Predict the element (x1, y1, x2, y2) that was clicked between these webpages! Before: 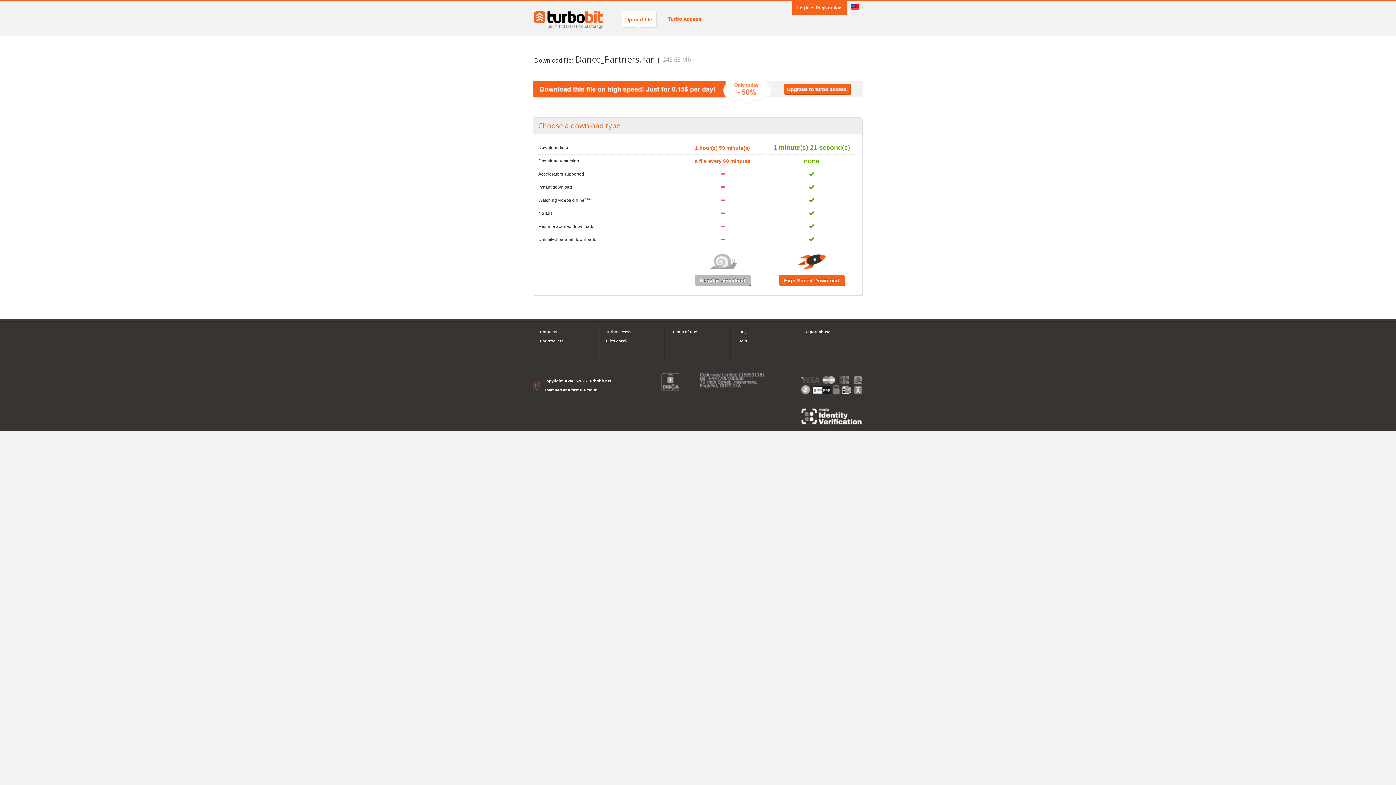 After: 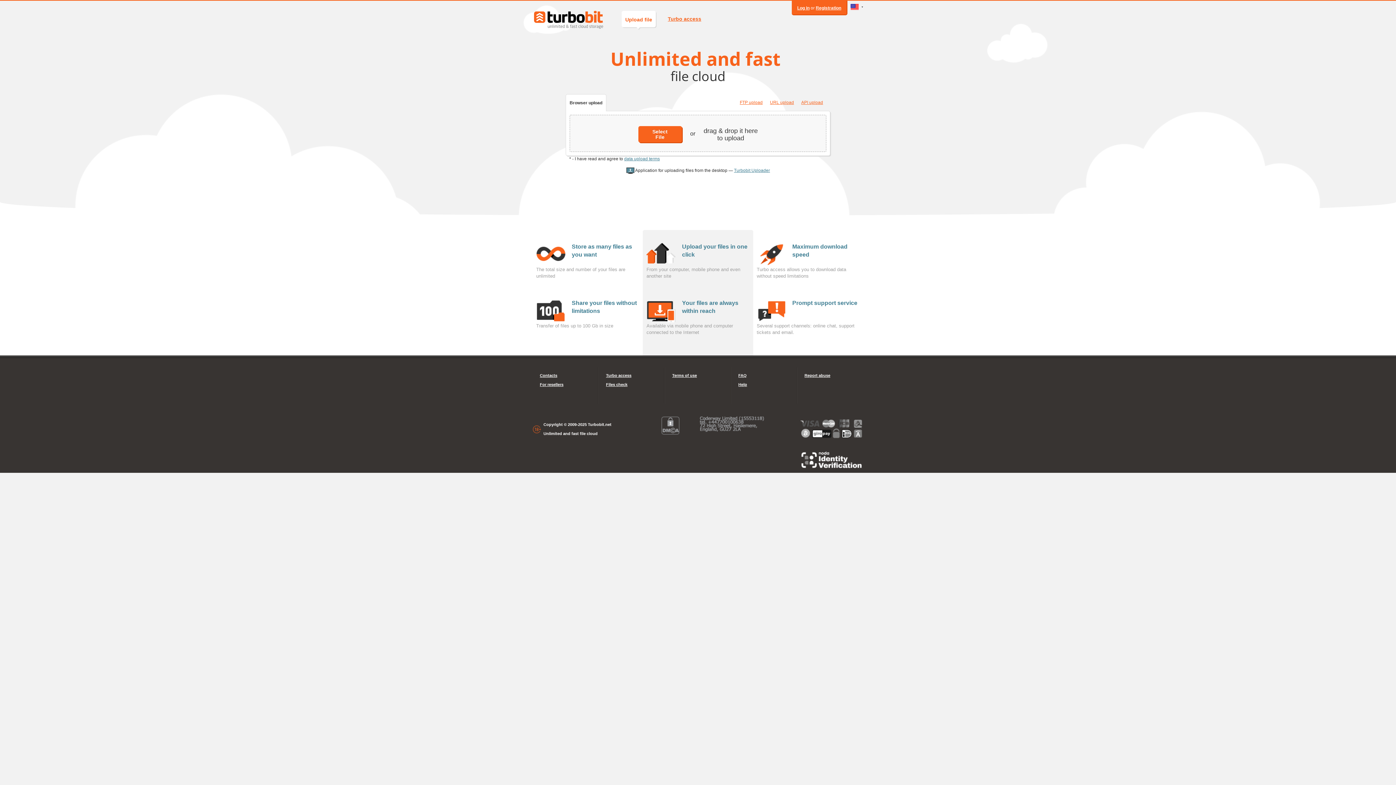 Action: bbox: (532, 9, 605, 29)